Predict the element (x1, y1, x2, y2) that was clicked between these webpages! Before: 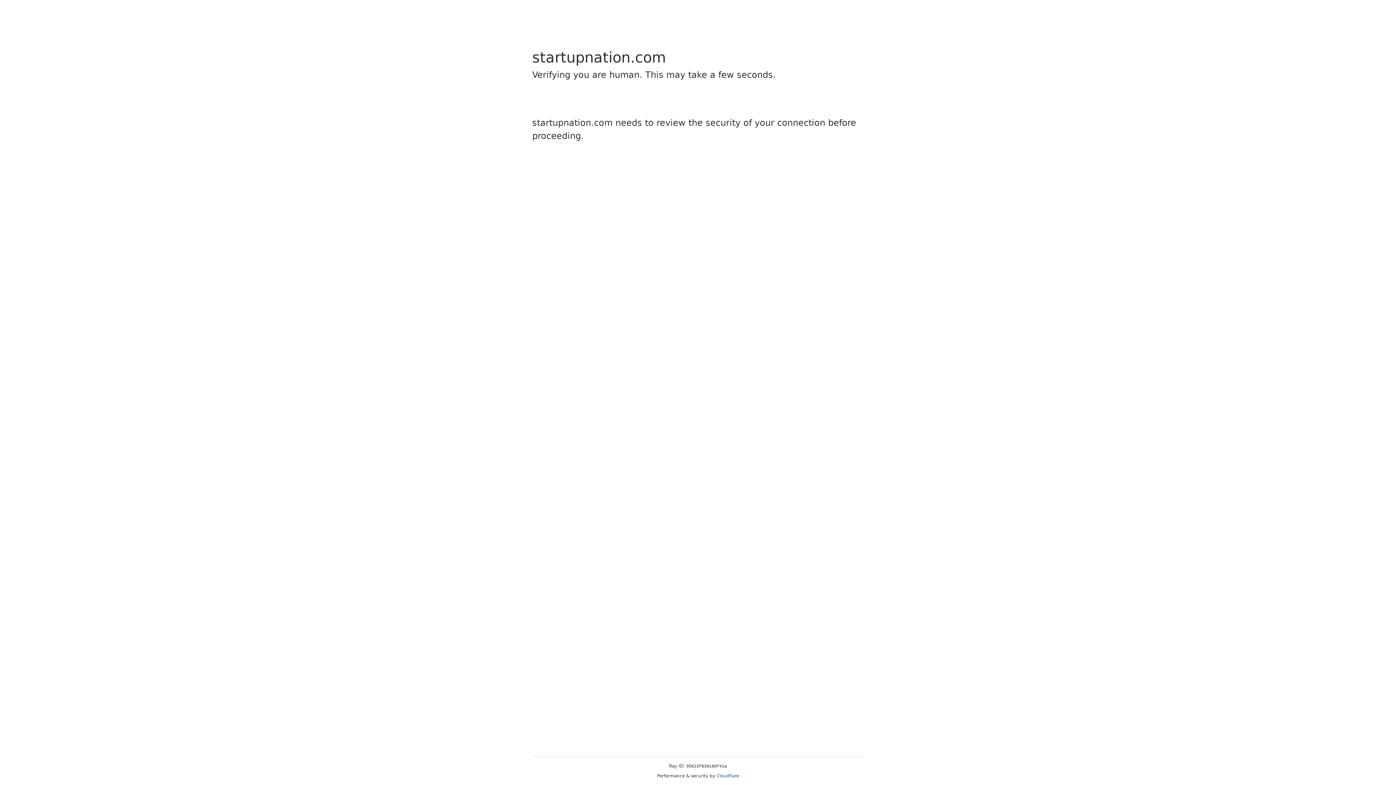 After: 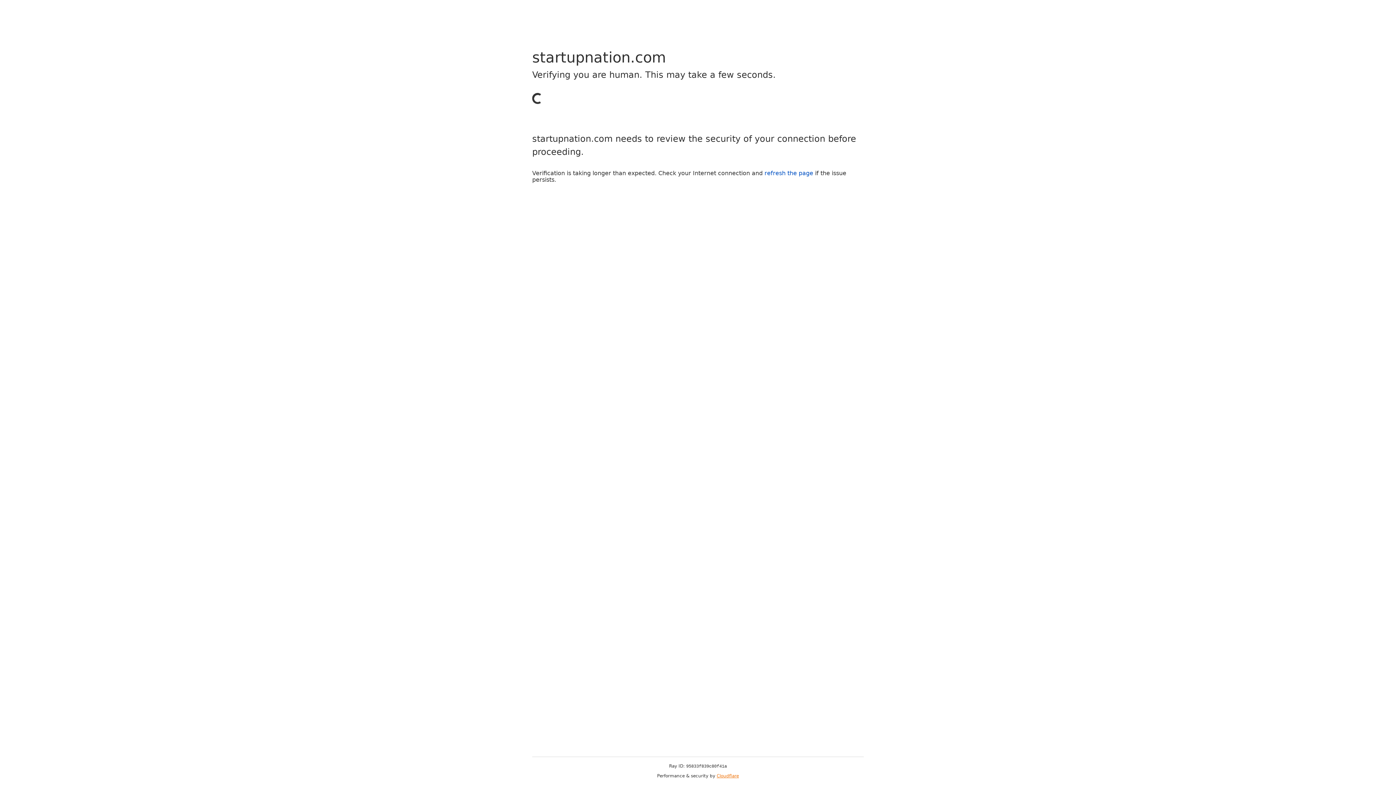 Action: label: Cloudflare bbox: (716, 773, 739, 778)